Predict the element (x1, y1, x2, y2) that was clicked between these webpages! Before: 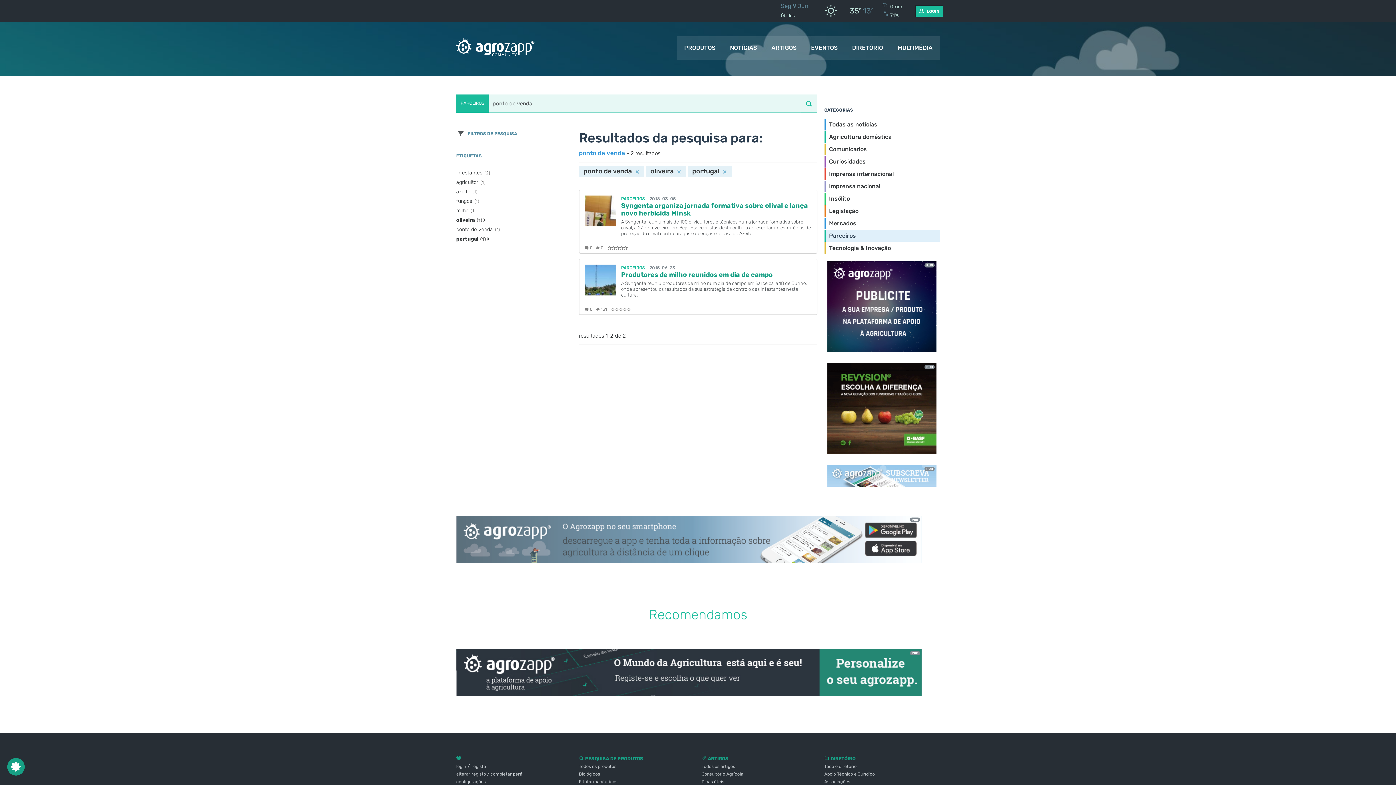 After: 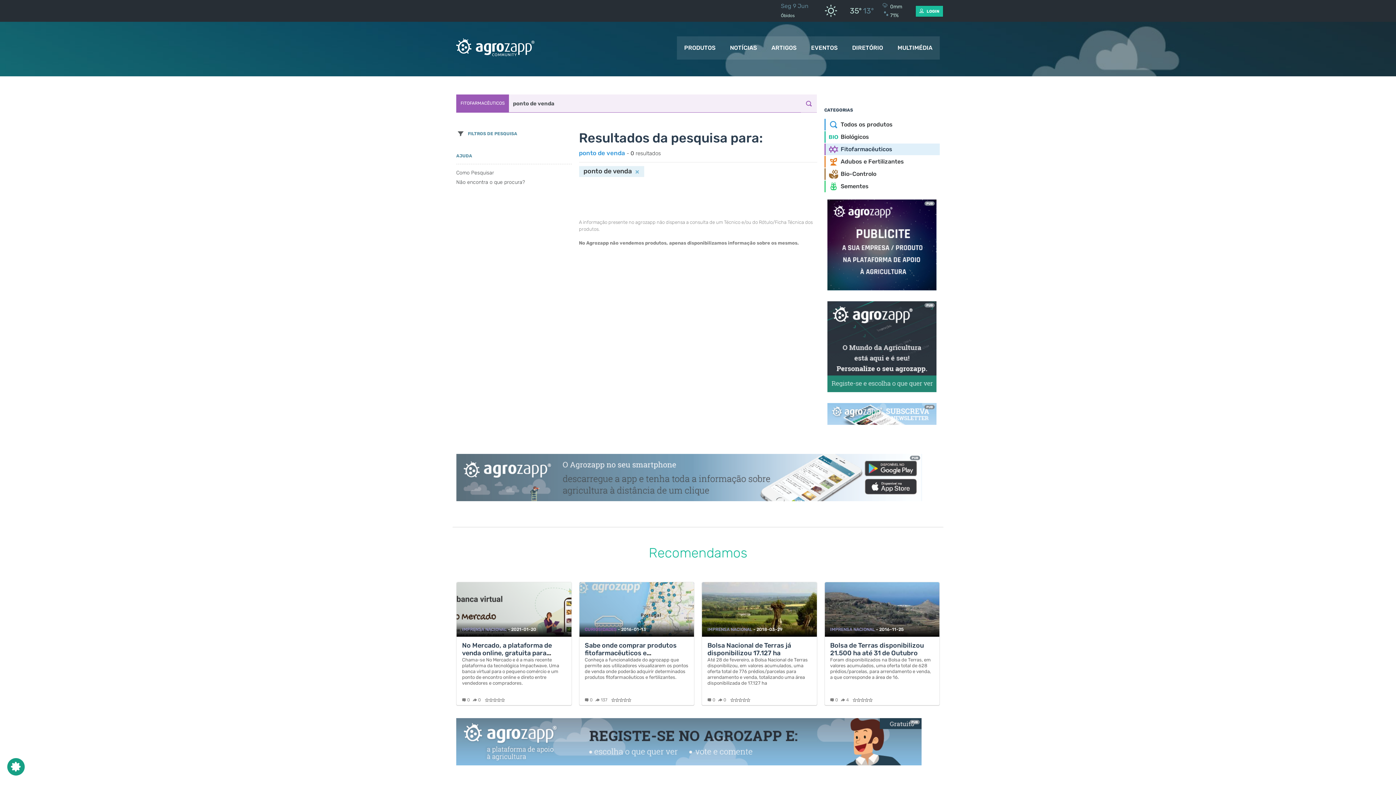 Action: bbox: (579, 779, 617, 784) label: Fitofarmacêuticos